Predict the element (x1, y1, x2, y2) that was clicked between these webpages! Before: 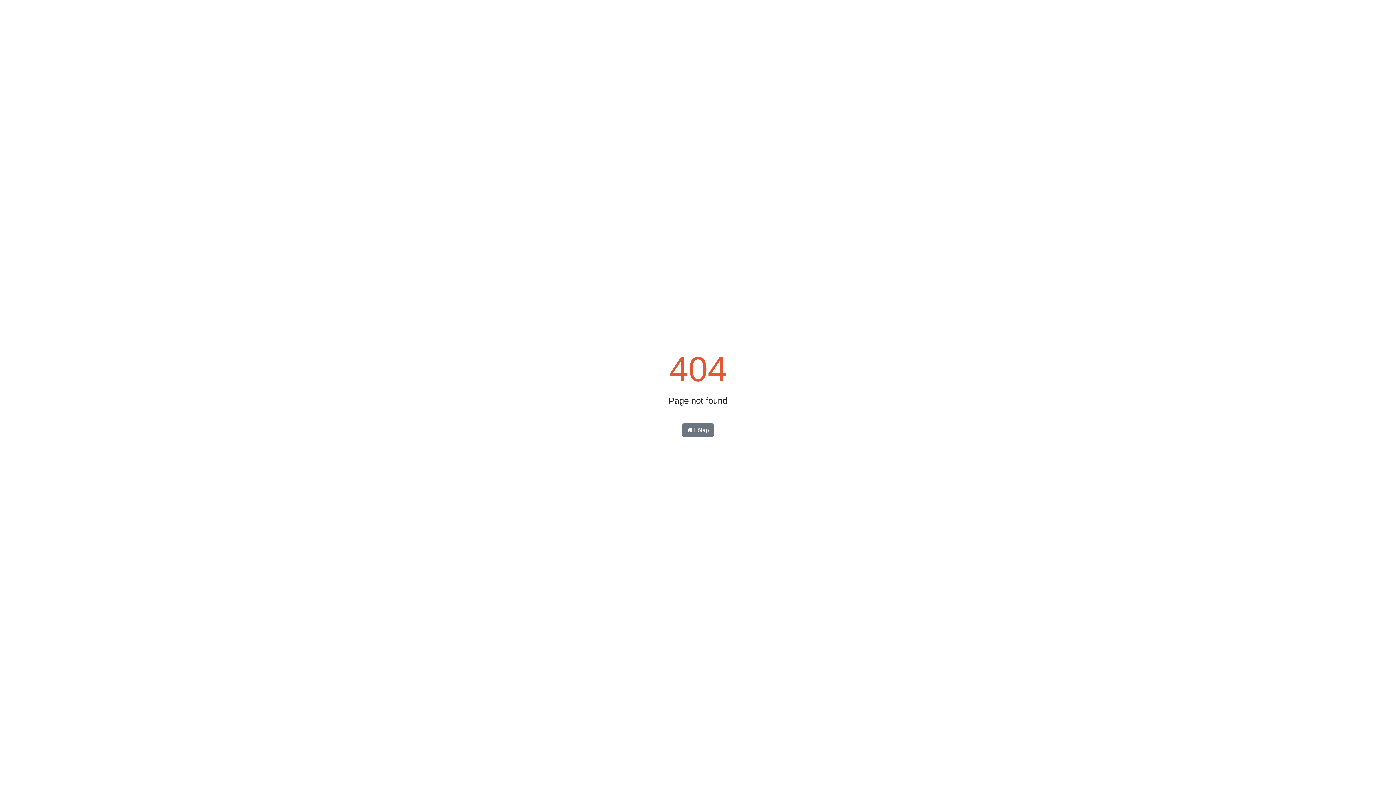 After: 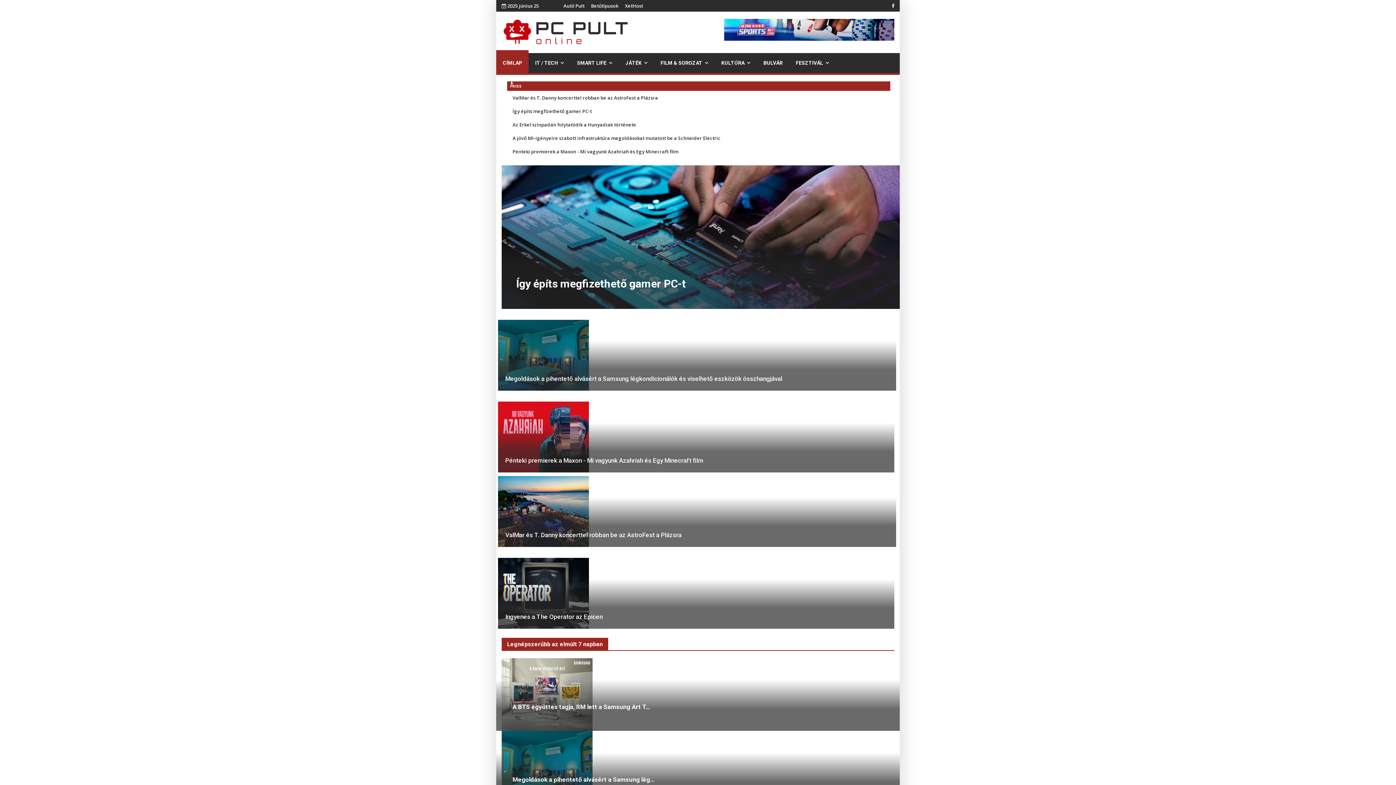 Action: label:  Főlap bbox: (682, 423, 713, 437)